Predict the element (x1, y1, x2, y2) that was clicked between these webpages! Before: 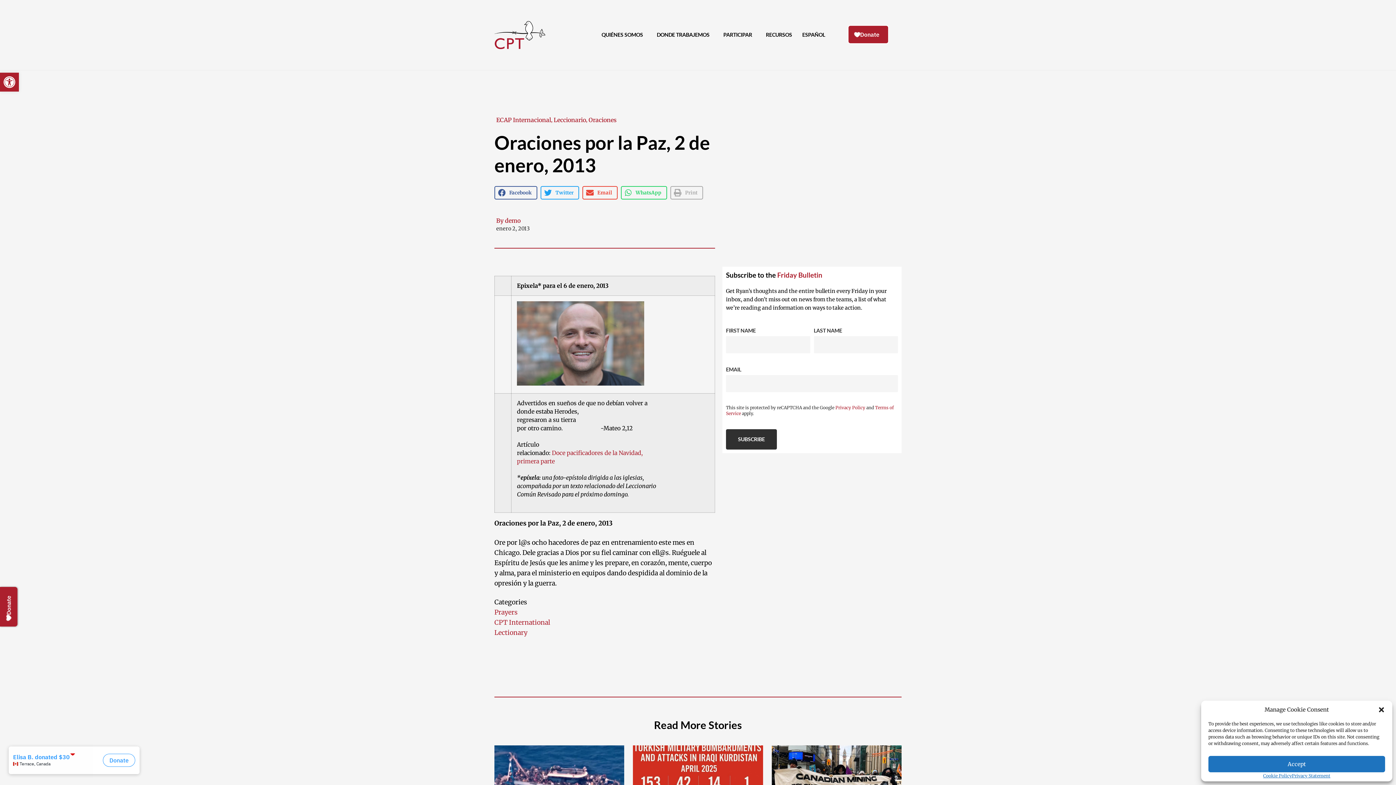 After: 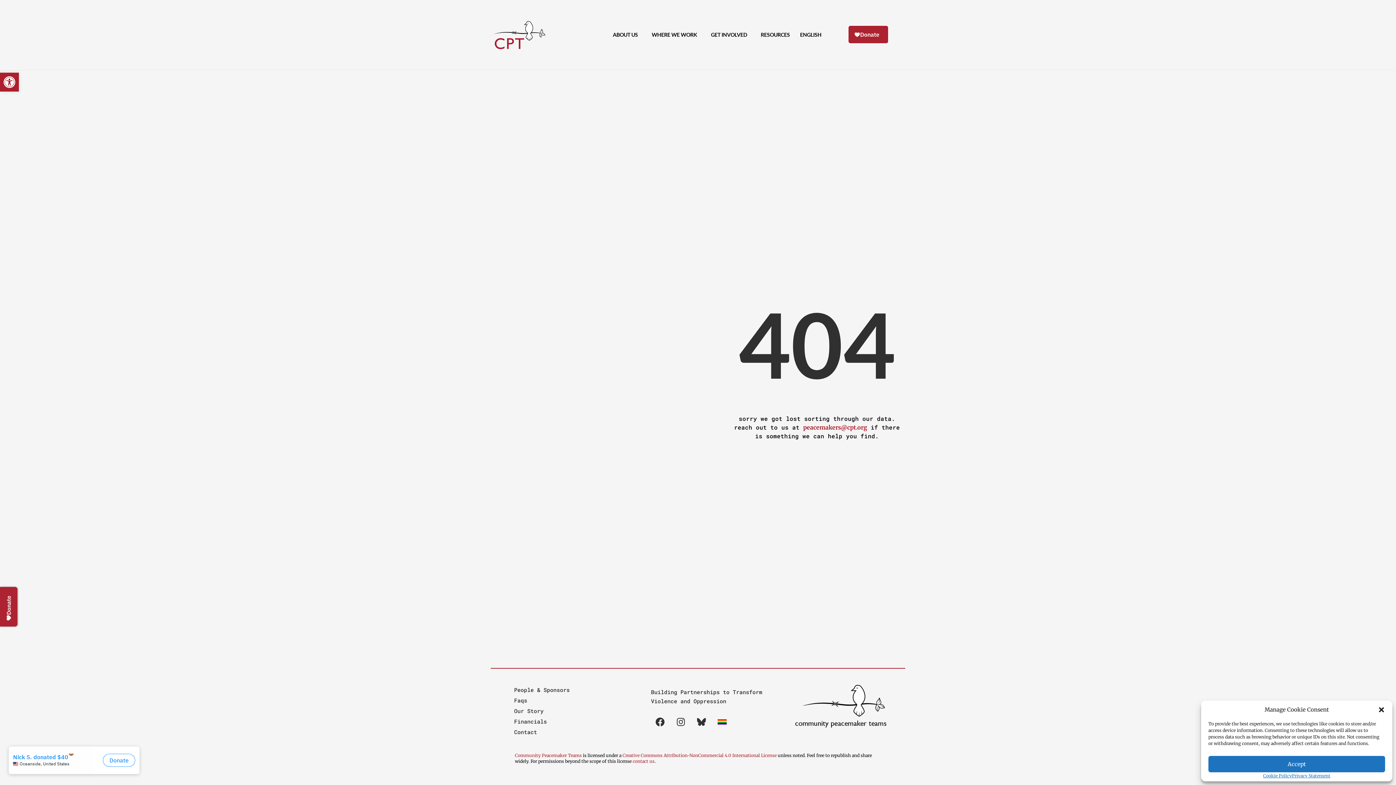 Action: label: CPT International bbox: (494, 618, 550, 626)